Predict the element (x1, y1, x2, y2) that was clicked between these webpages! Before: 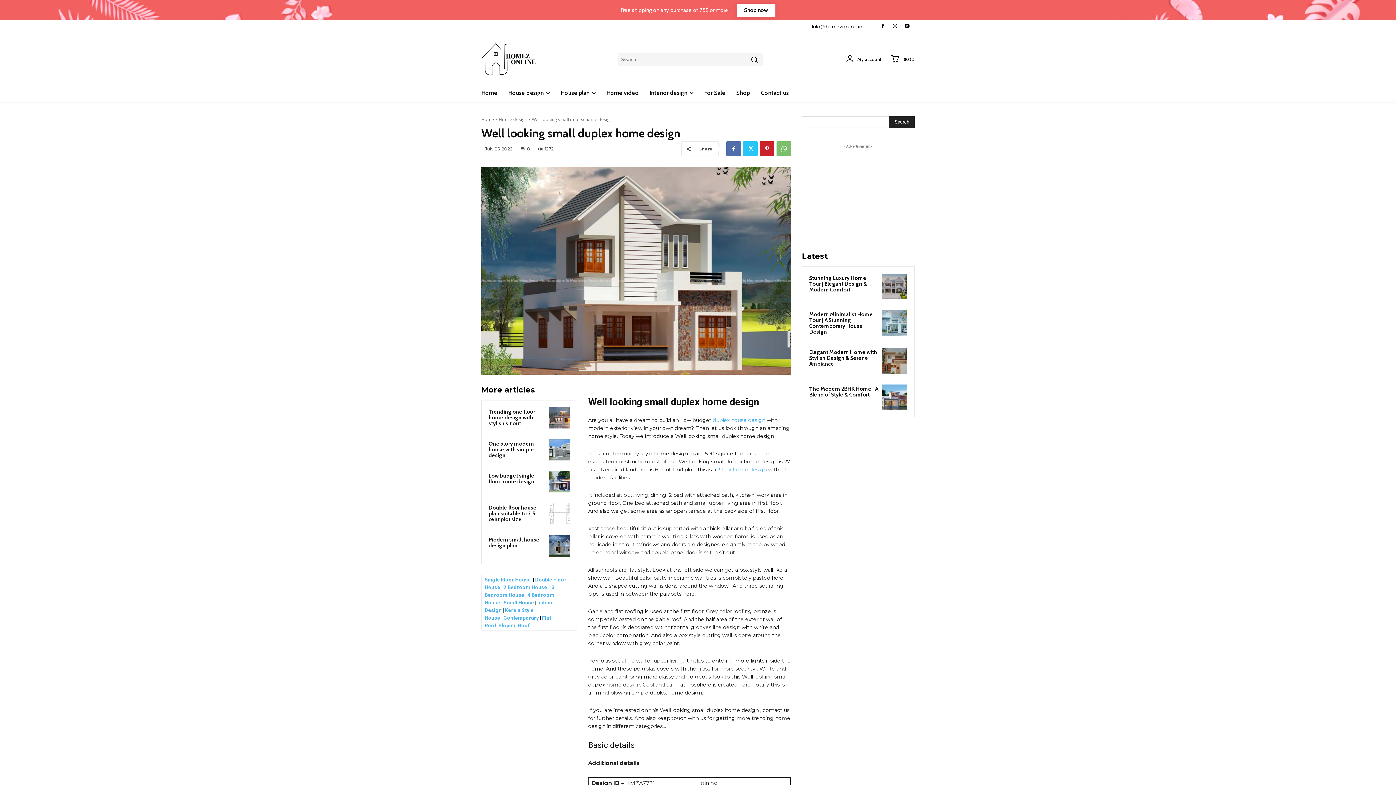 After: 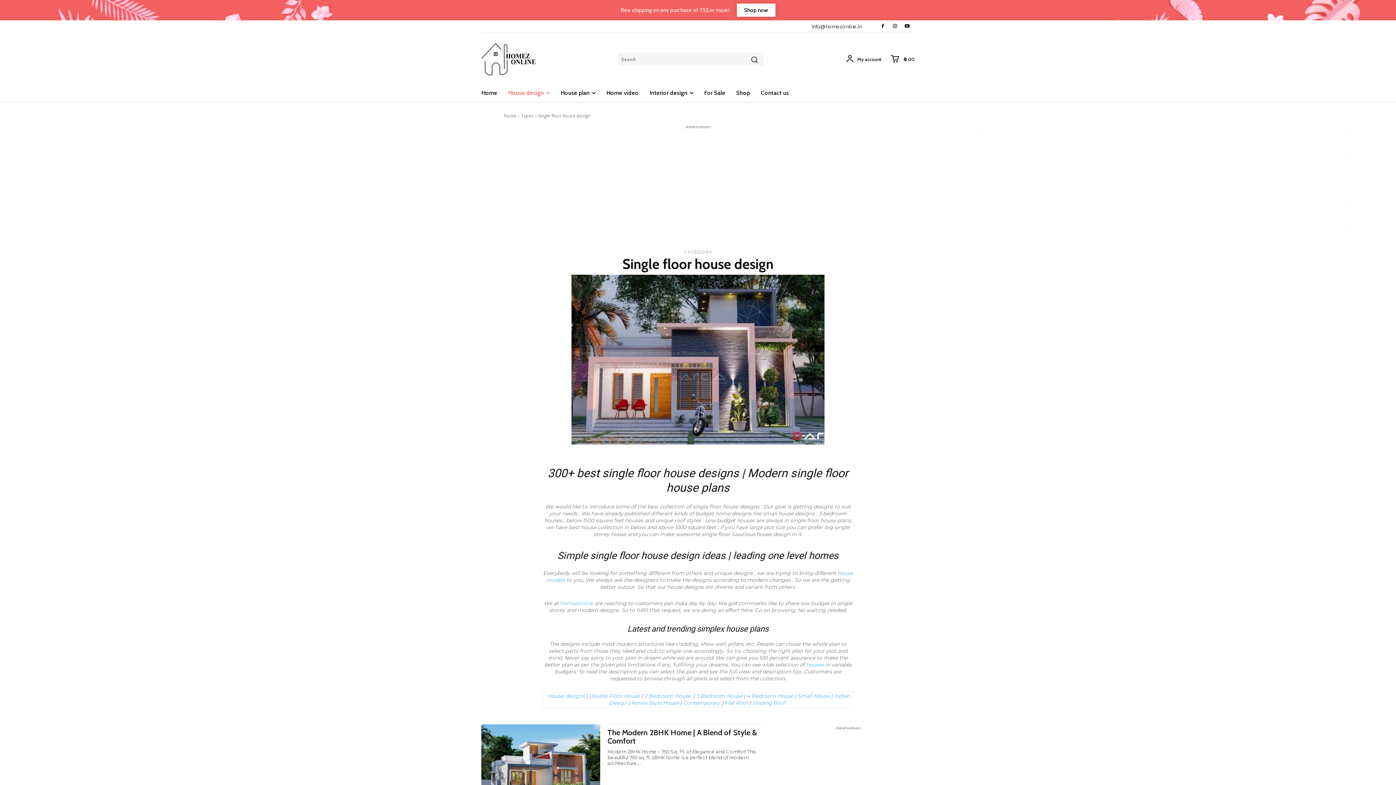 Action: label: Single Floor House  bbox: (484, 576, 532, 582)